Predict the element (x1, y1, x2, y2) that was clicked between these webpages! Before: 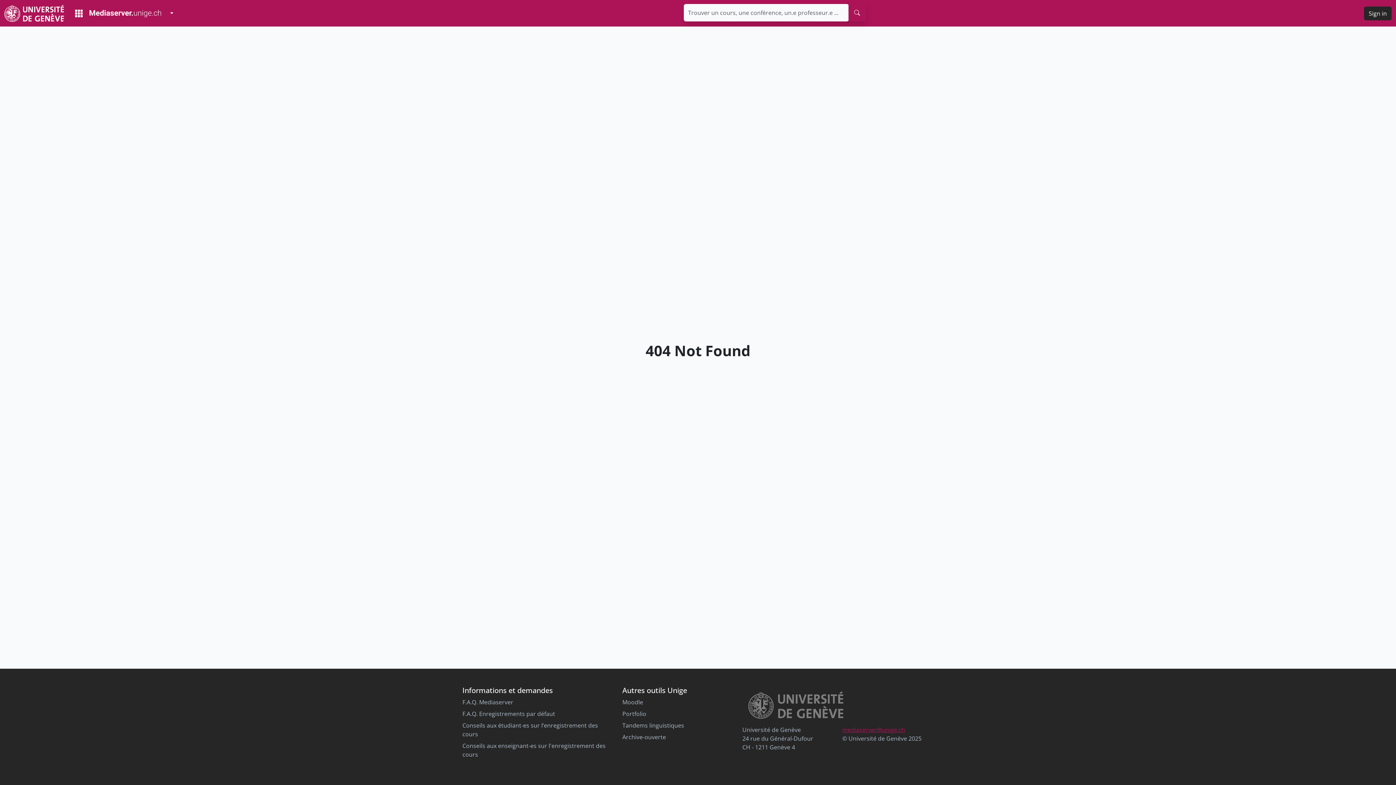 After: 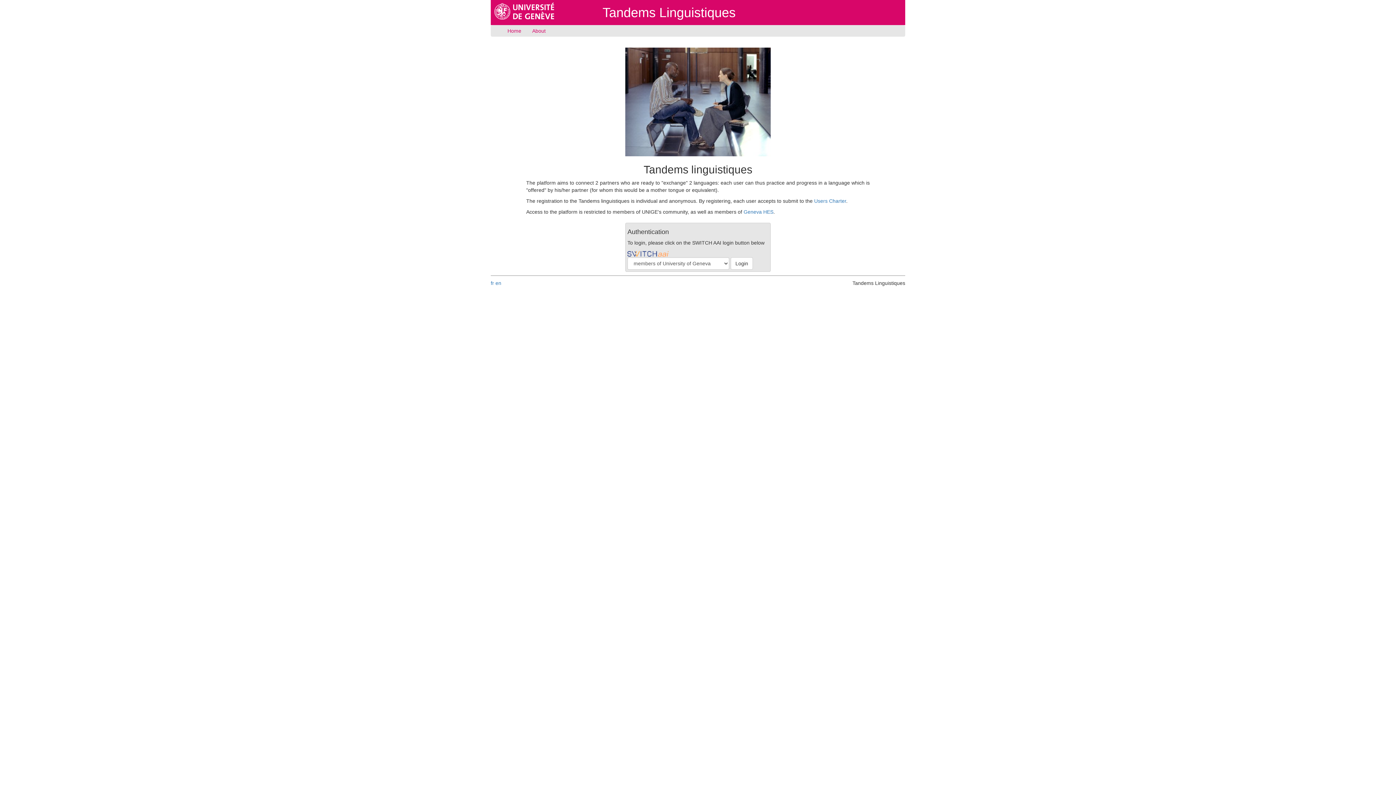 Action: label: Tandems linguistiques bbox: (622, 721, 684, 729)